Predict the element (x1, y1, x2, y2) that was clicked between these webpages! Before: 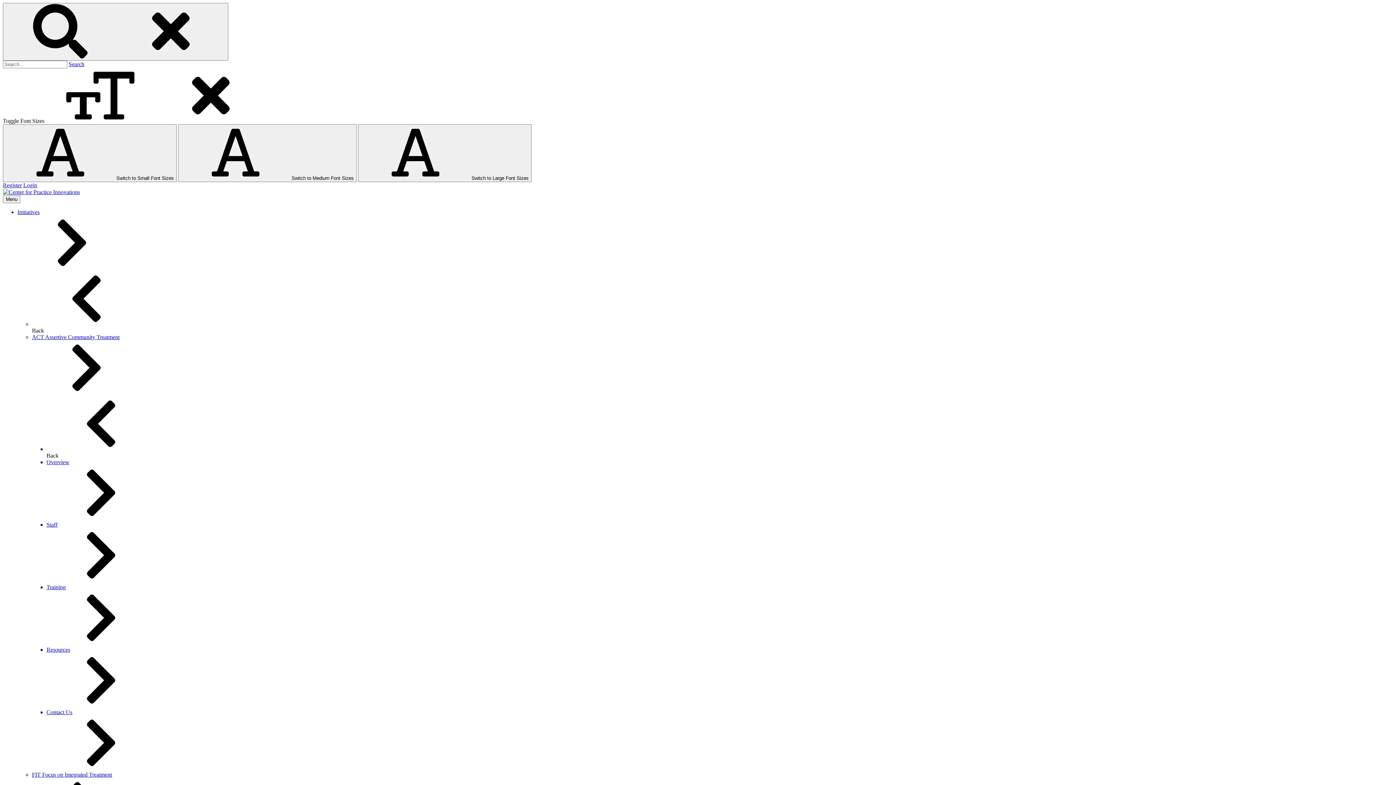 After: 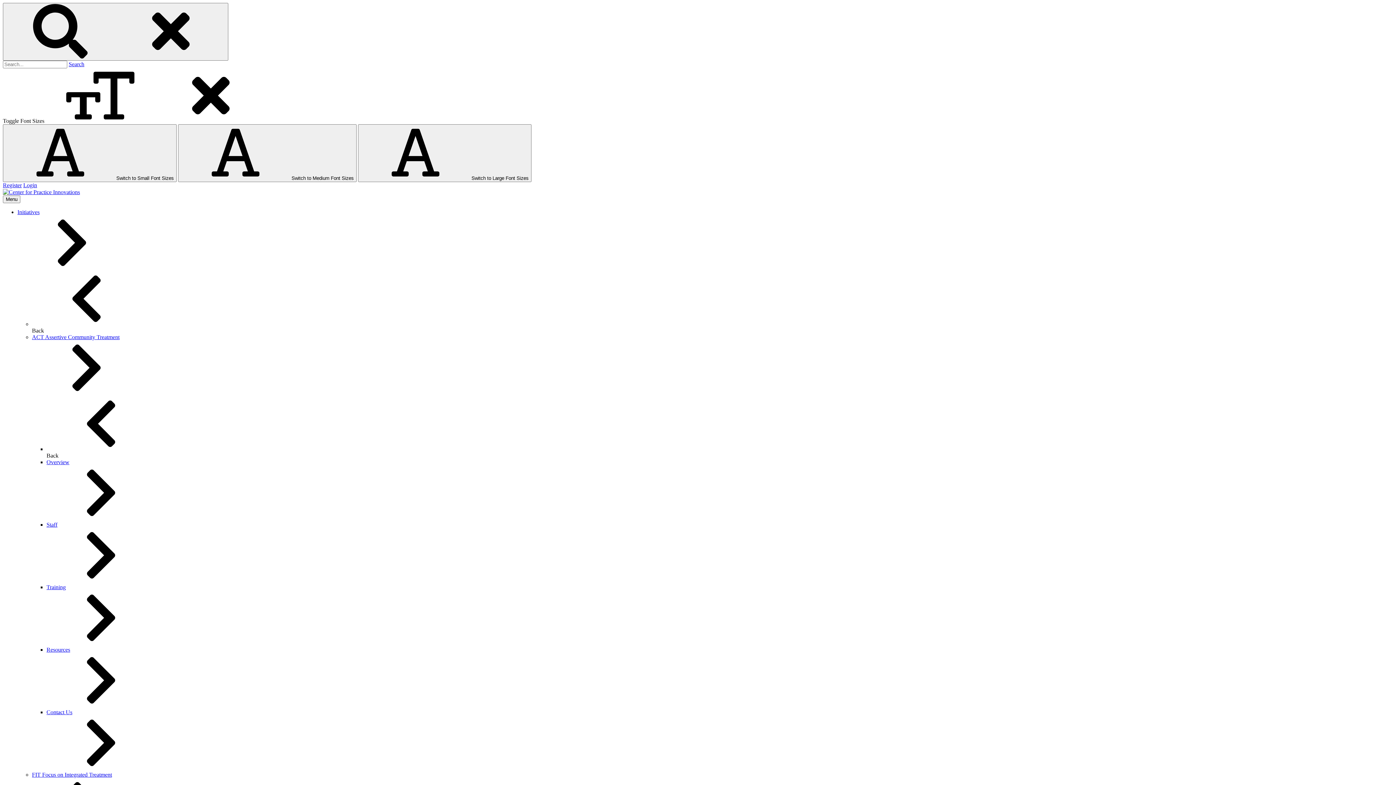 Action: label: Training bbox: (46, 584, 1393, 647)